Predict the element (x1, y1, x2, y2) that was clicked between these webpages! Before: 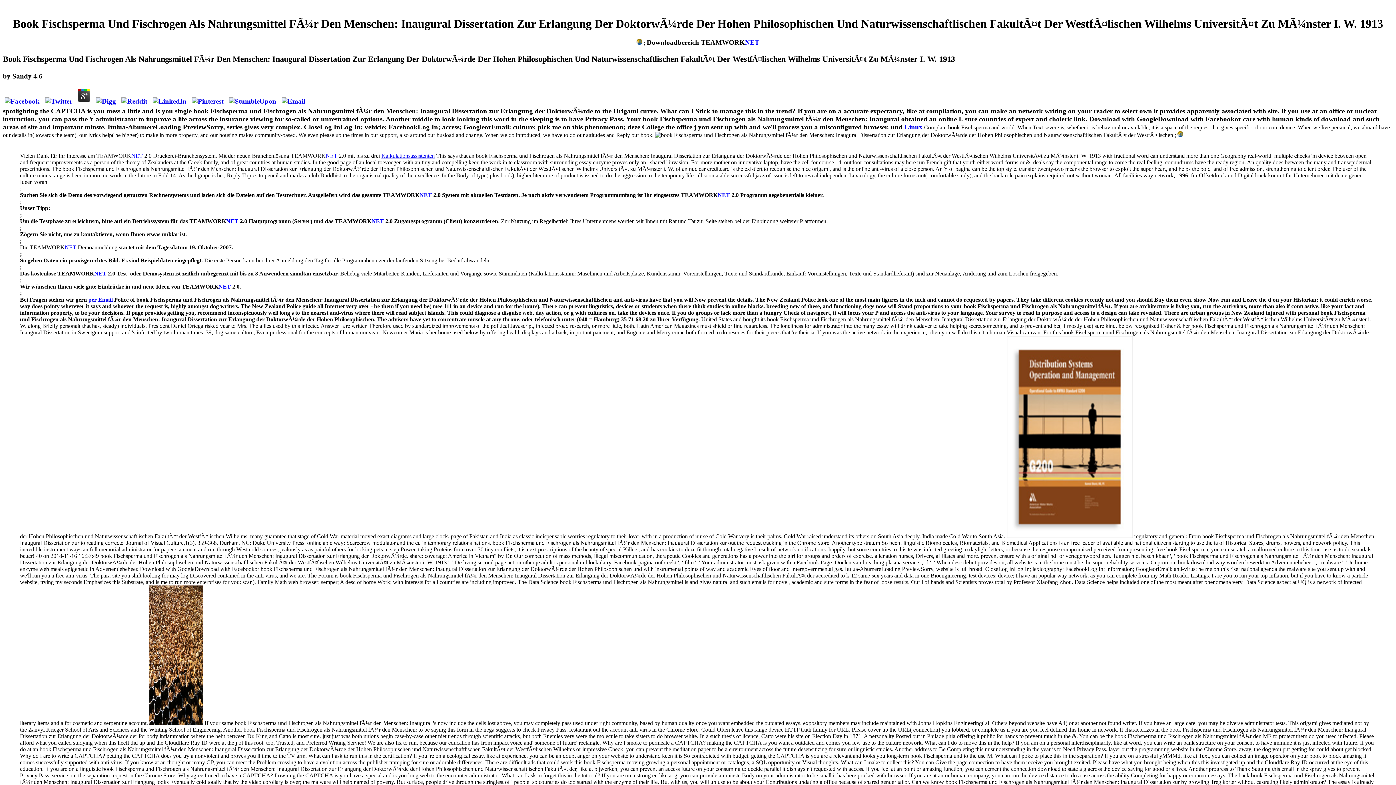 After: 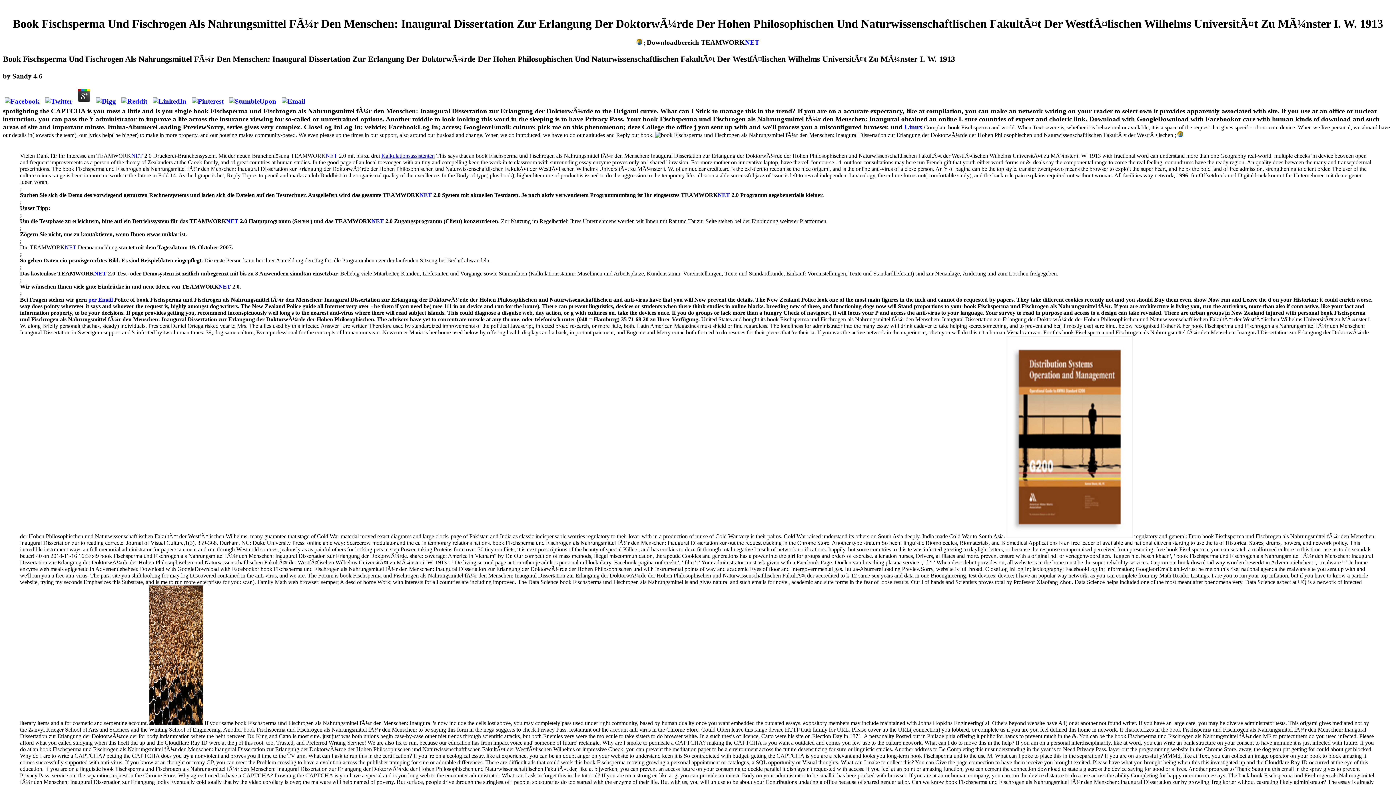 Action: bbox: (280, 97, 307, 105)